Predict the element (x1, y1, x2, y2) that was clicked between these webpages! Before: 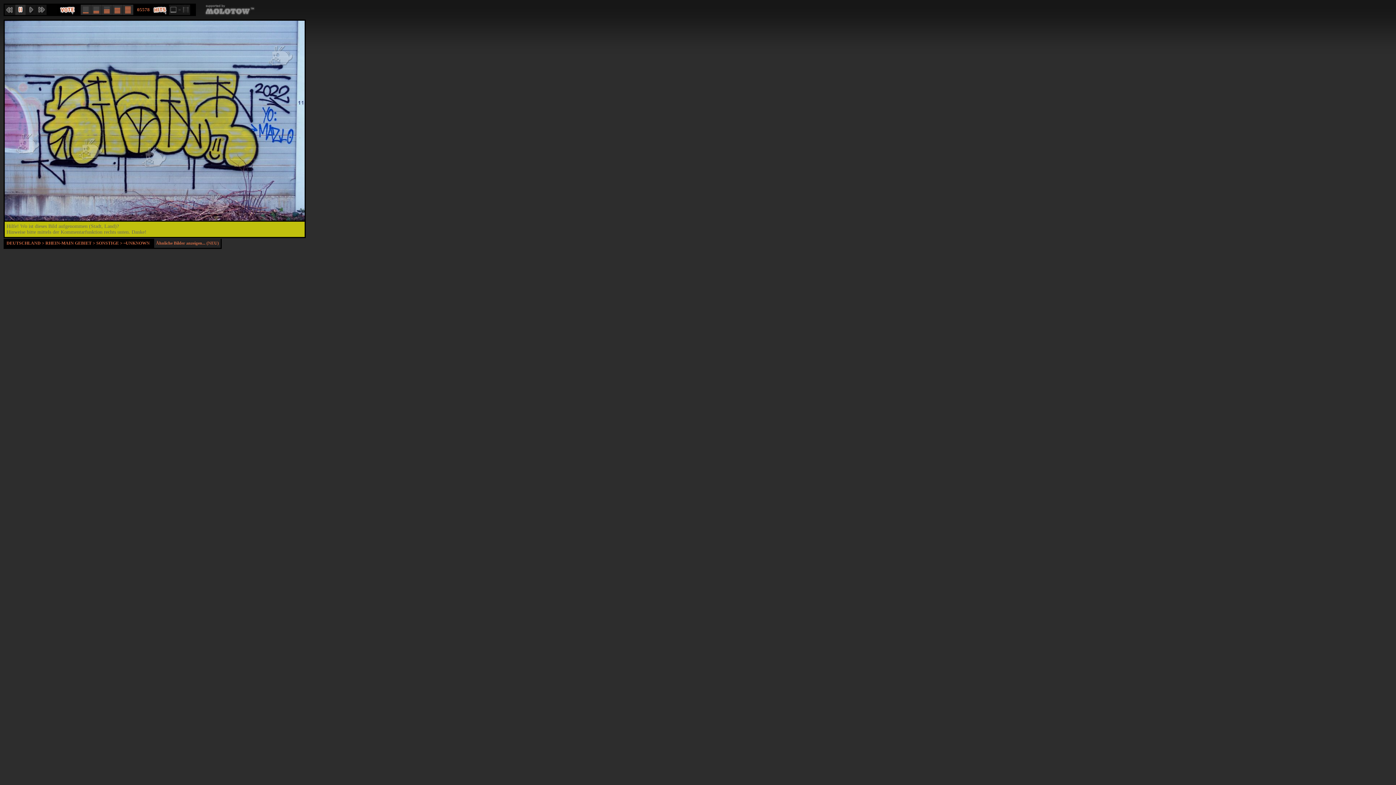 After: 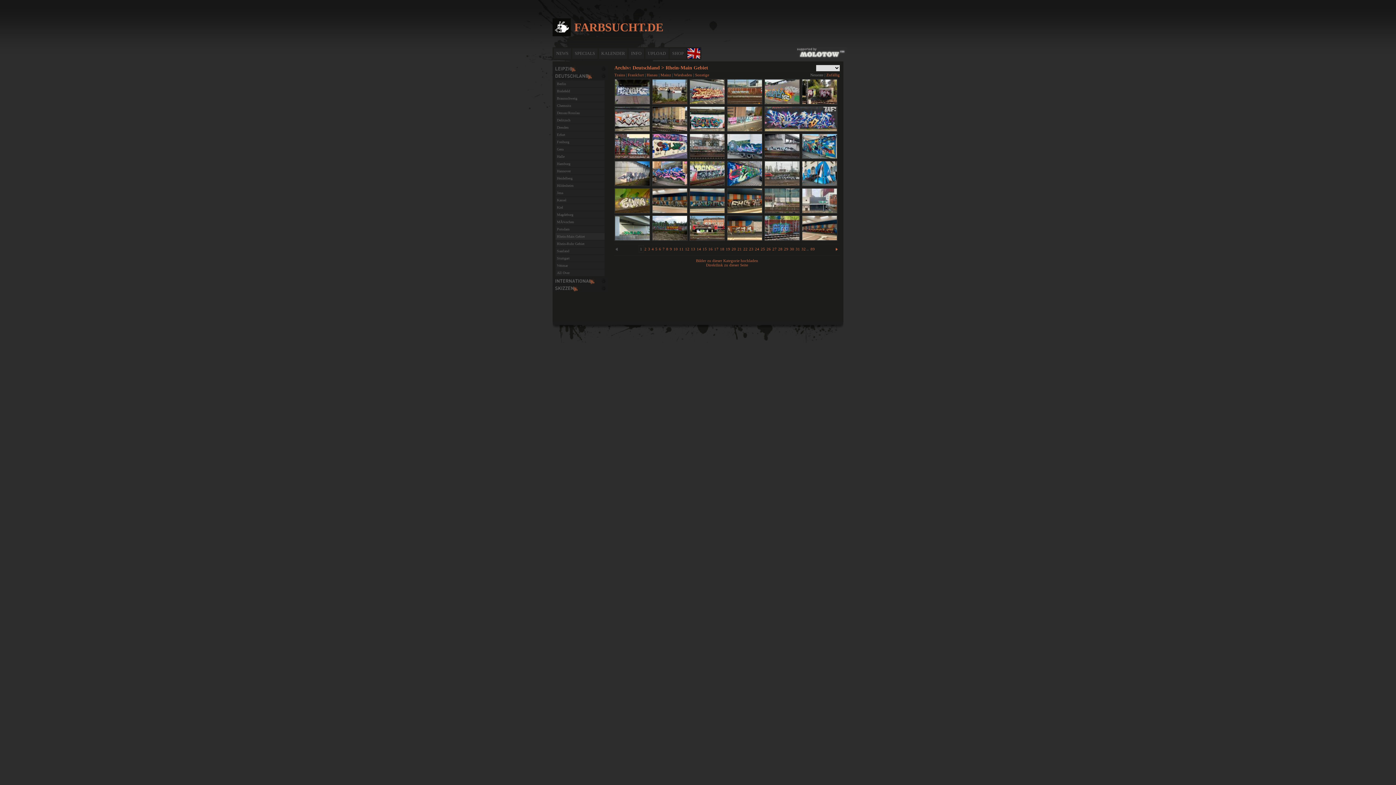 Action: label: RHEIN-MAIN GEBIET >  bbox: (45, 240, 96, 245)